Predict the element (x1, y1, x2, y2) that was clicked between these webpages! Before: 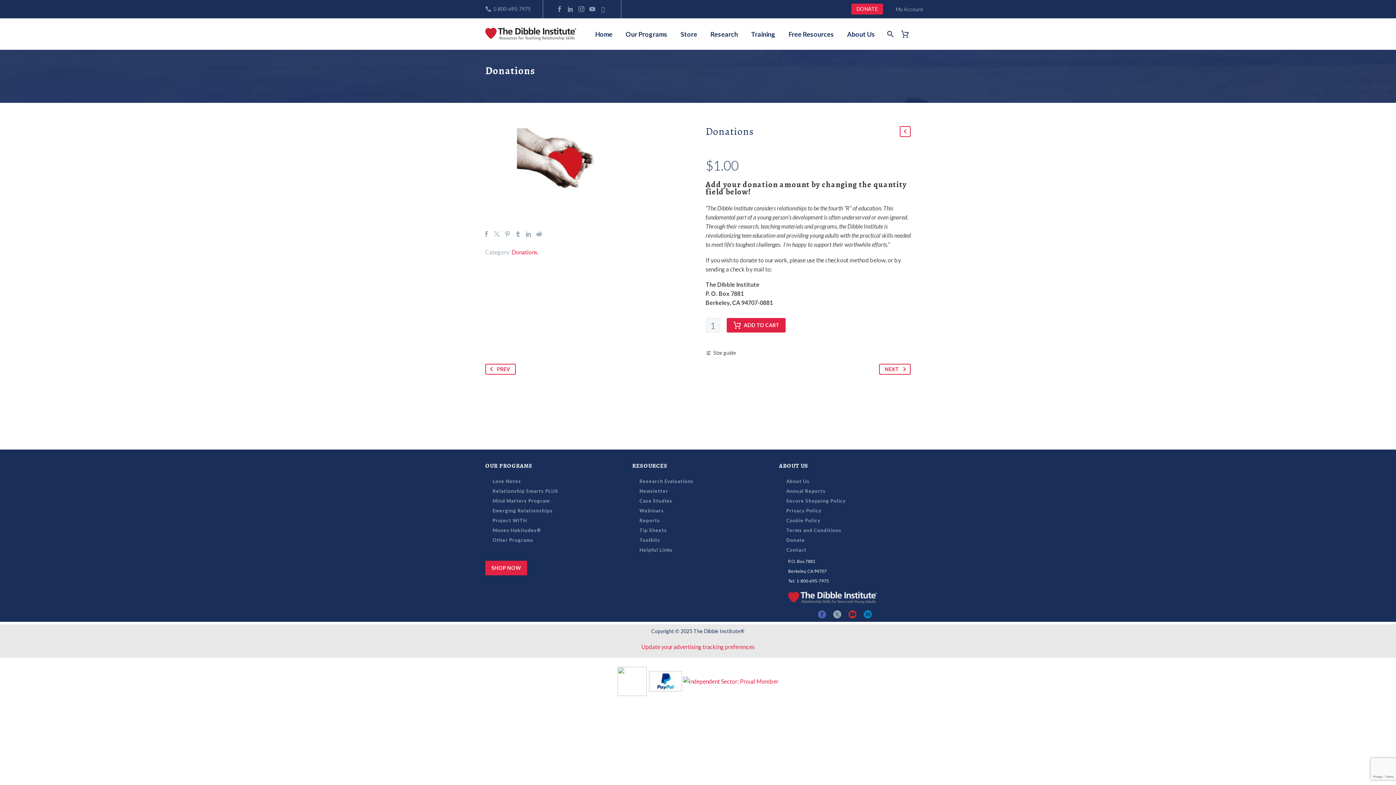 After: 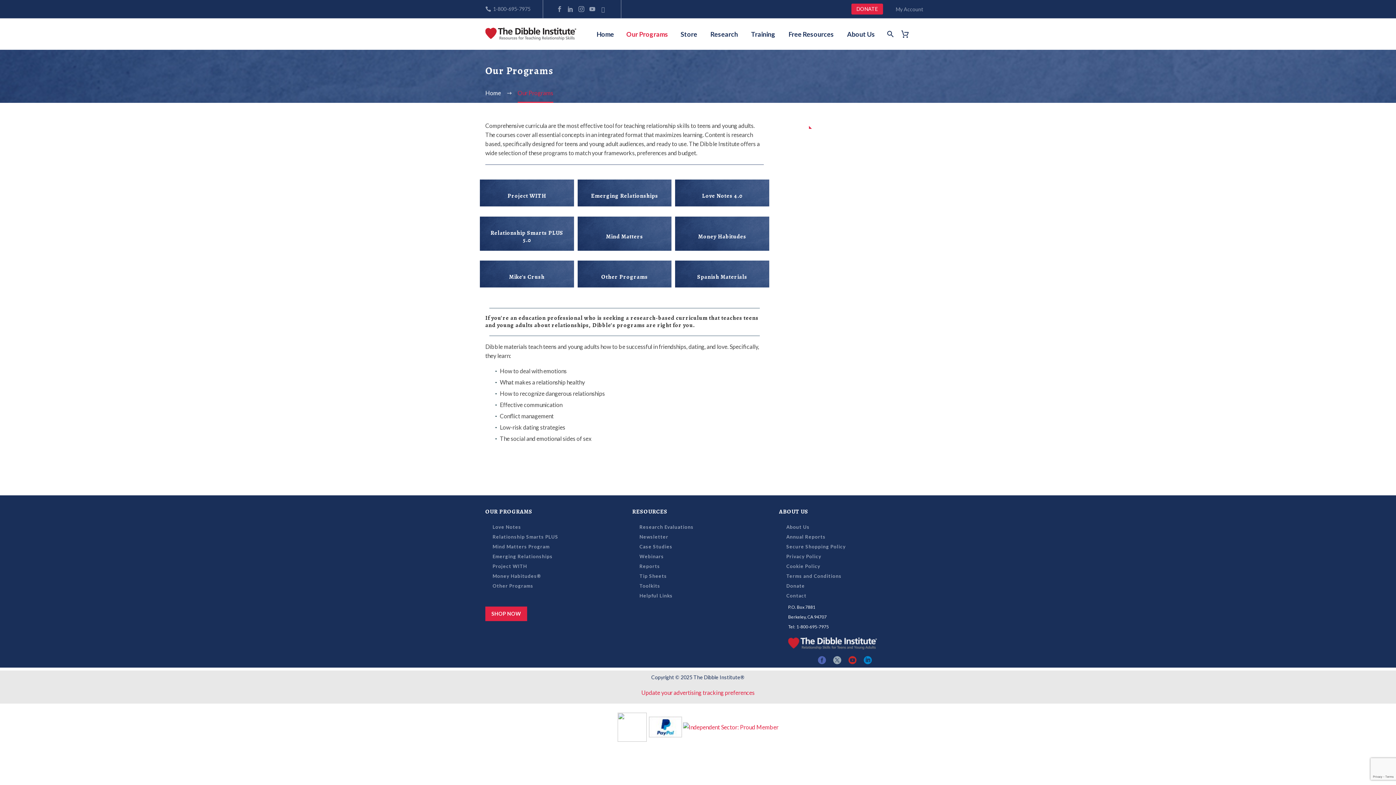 Action: bbox: (620, 30, 673, 37) label: Our Programs